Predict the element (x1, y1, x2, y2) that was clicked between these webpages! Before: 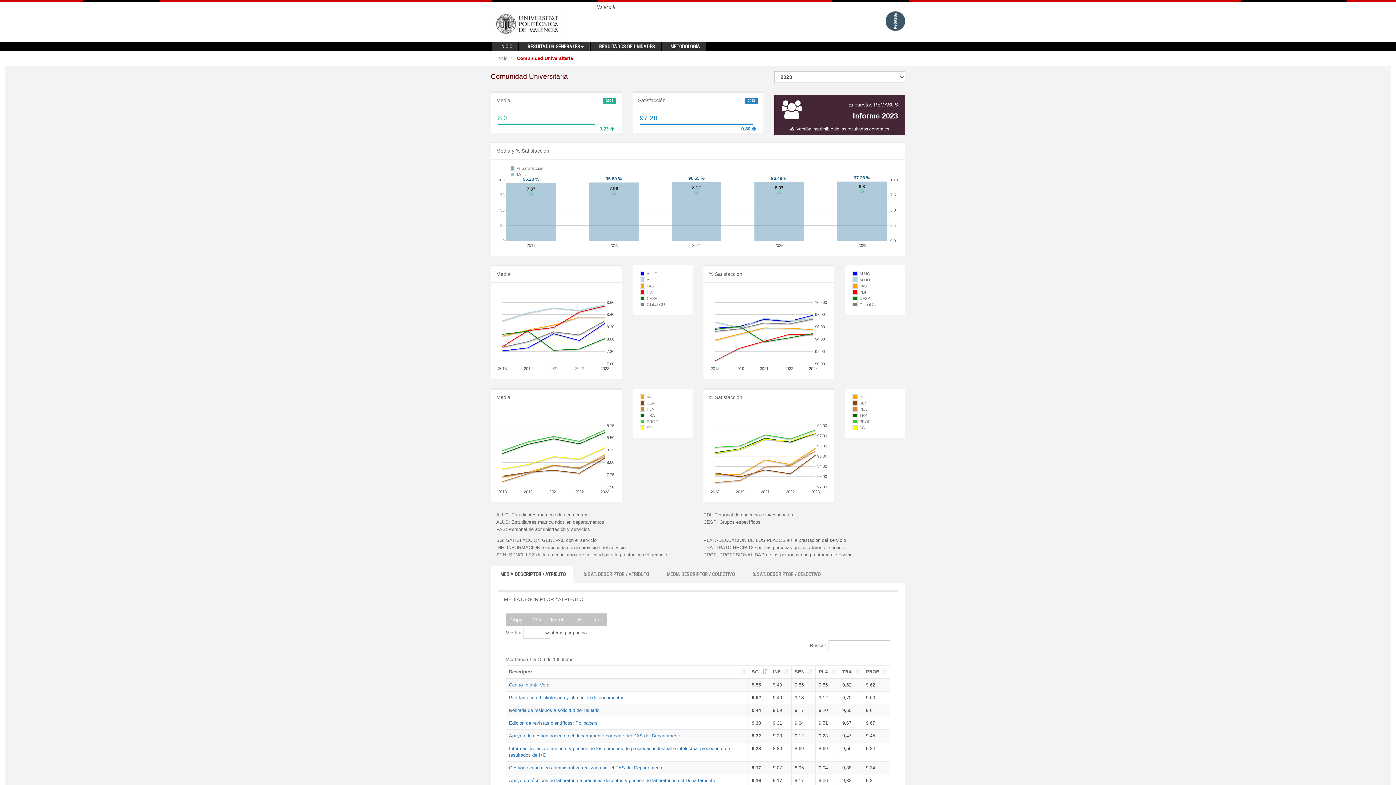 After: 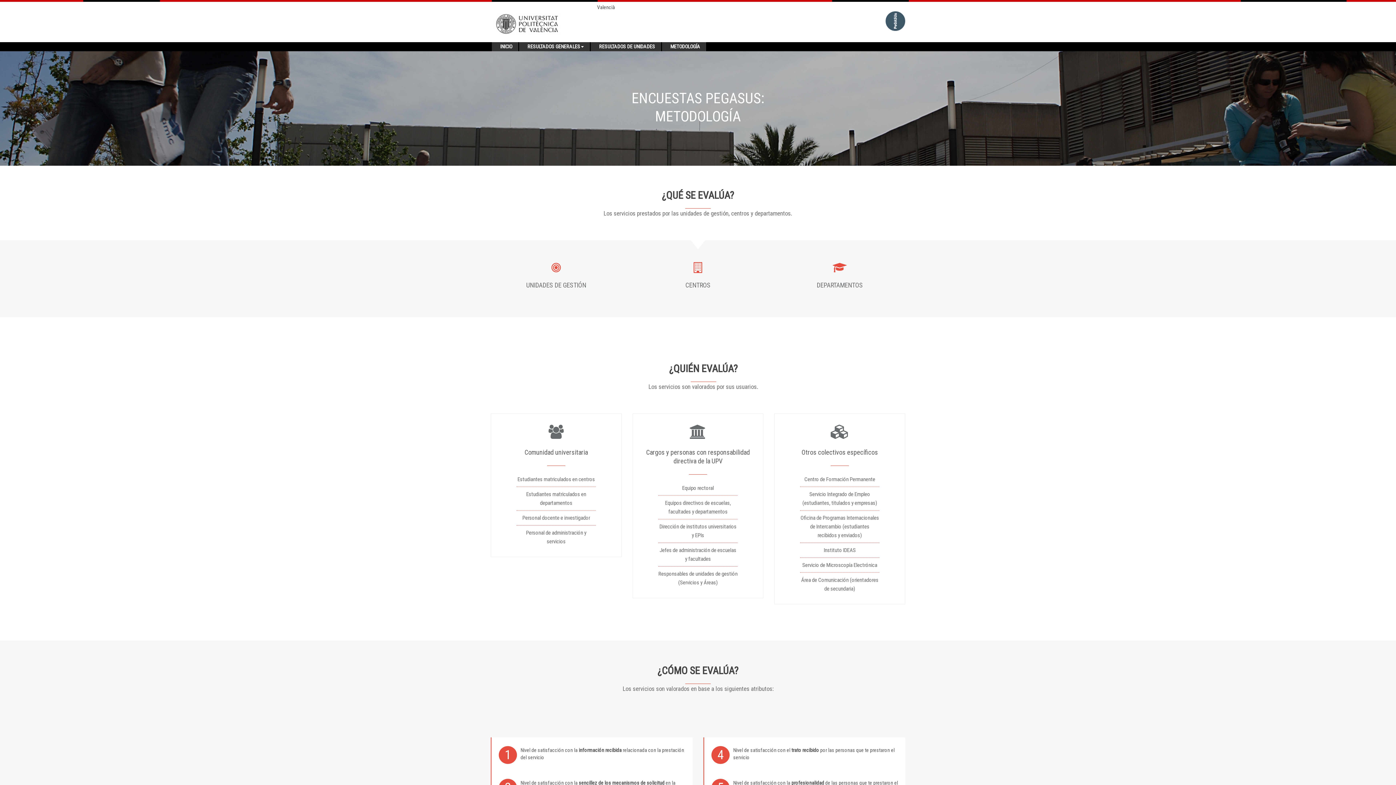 Action: bbox: (665, 42, 705, 51) label: METODOLOGÍA